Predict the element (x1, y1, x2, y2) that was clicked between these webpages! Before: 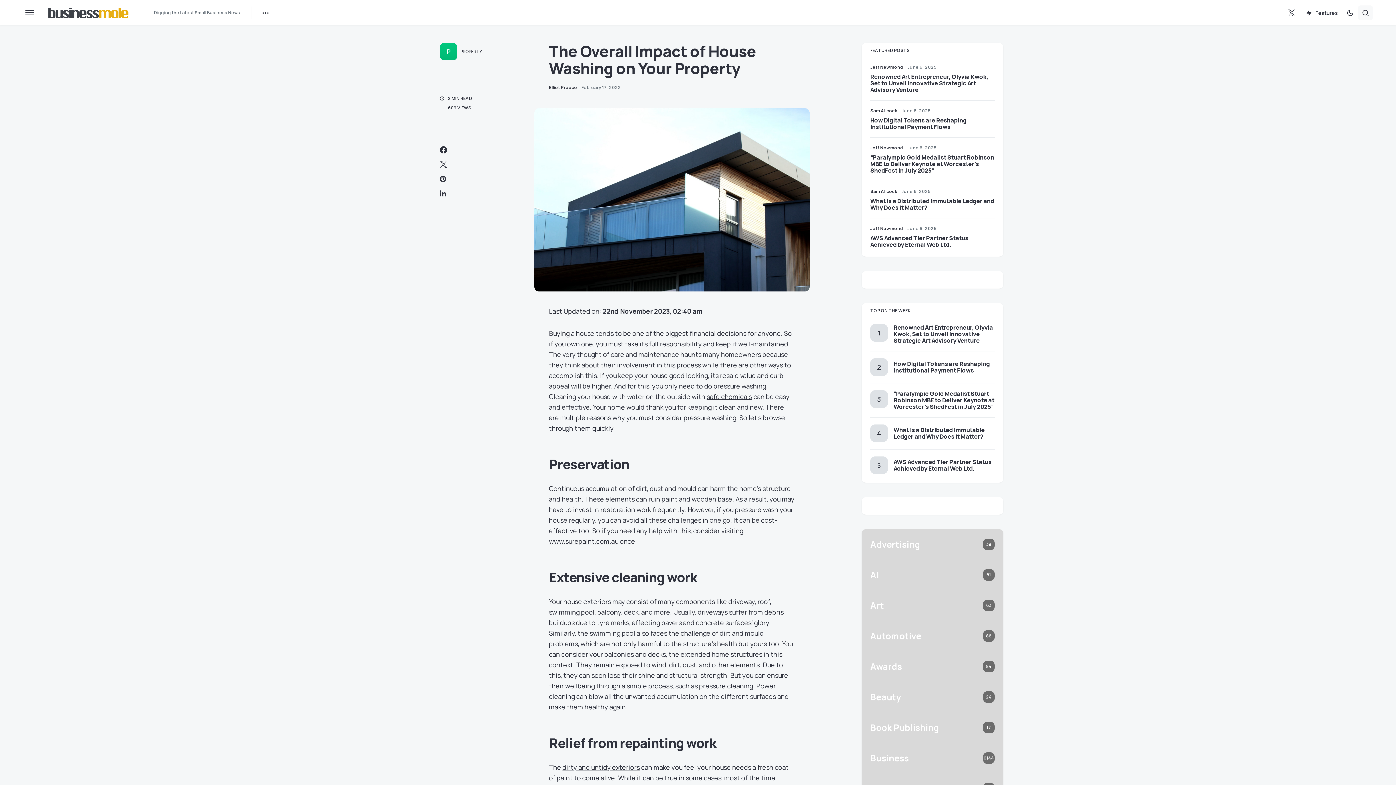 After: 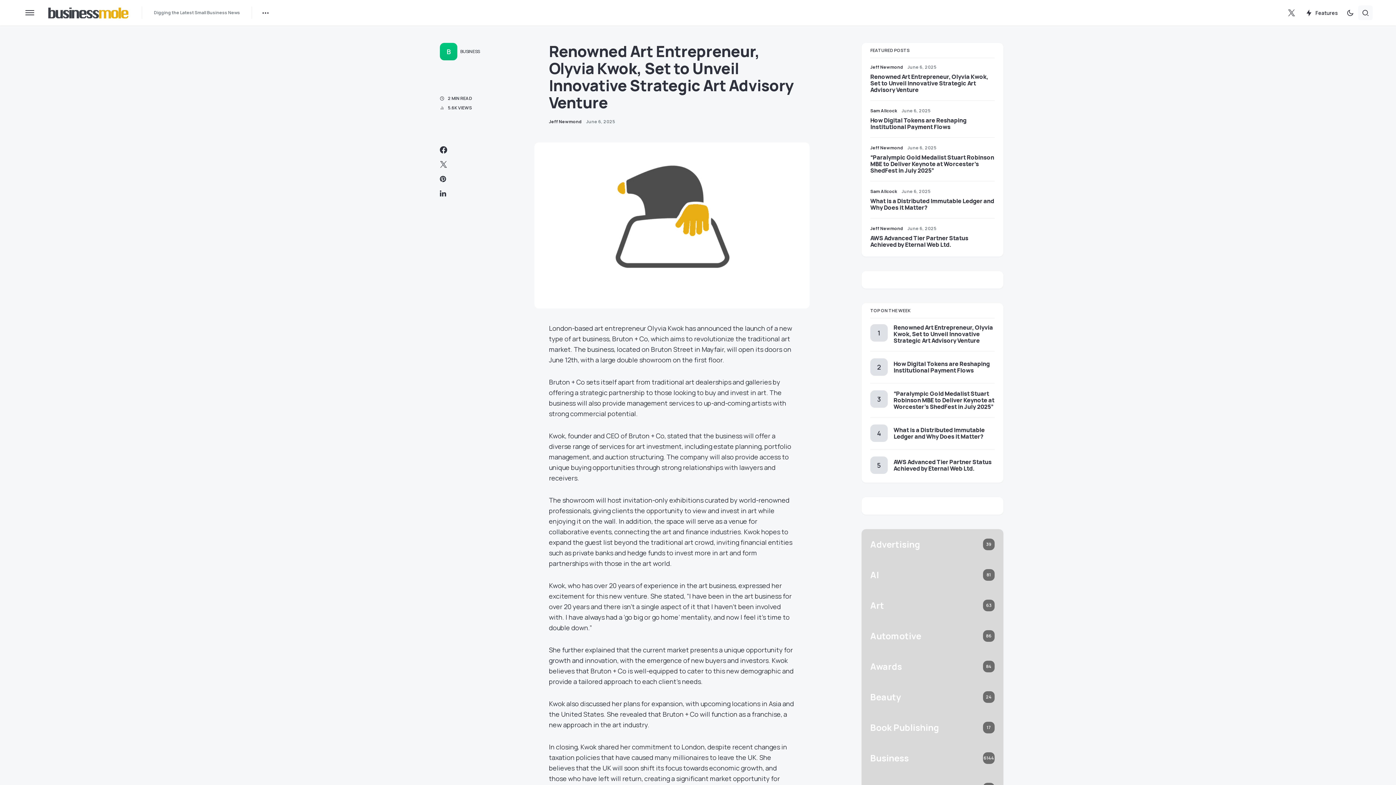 Action: label: Renowned Art Entrepreneur, Olyvia Kwok, Set to Unveil Innovative Strategic Art Advisory Venture bbox: (870, 72, 988, 93)